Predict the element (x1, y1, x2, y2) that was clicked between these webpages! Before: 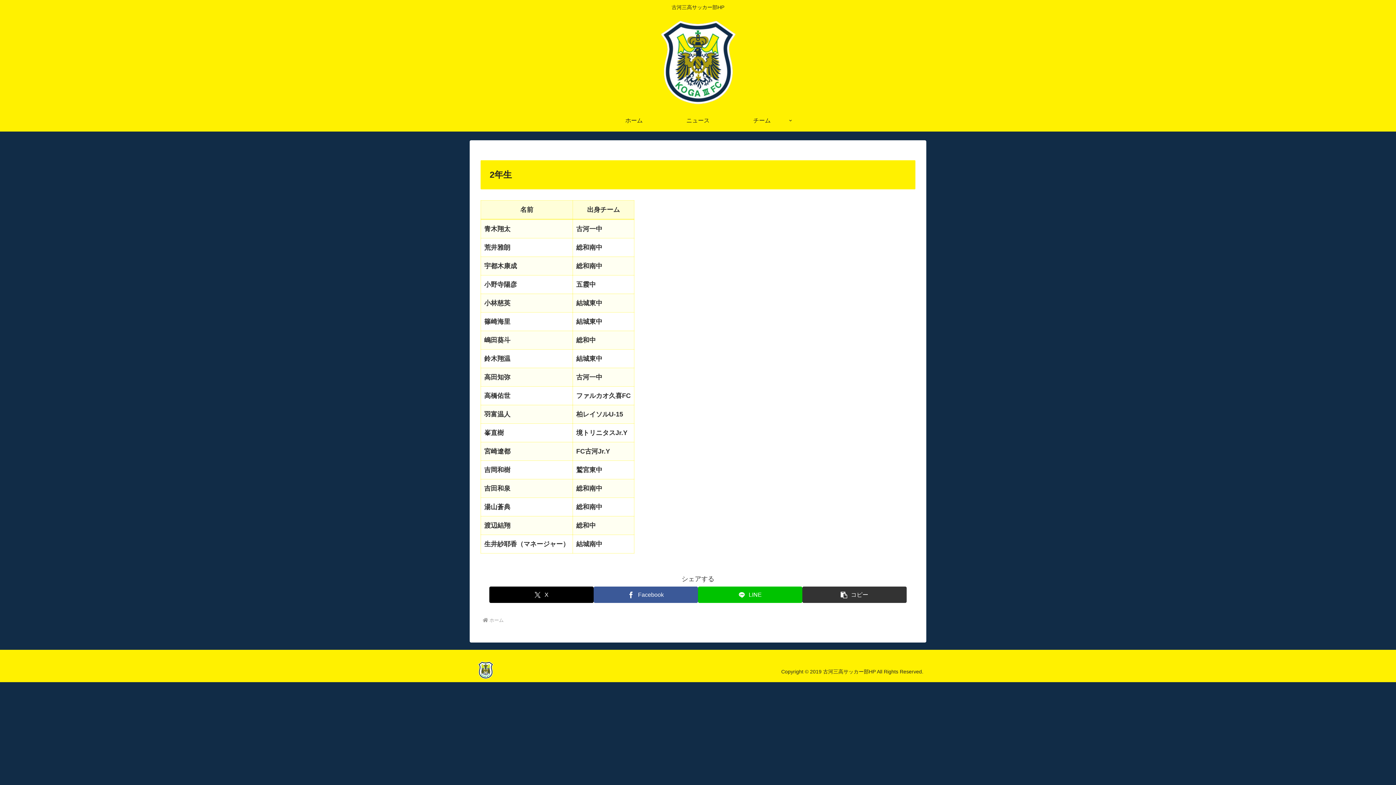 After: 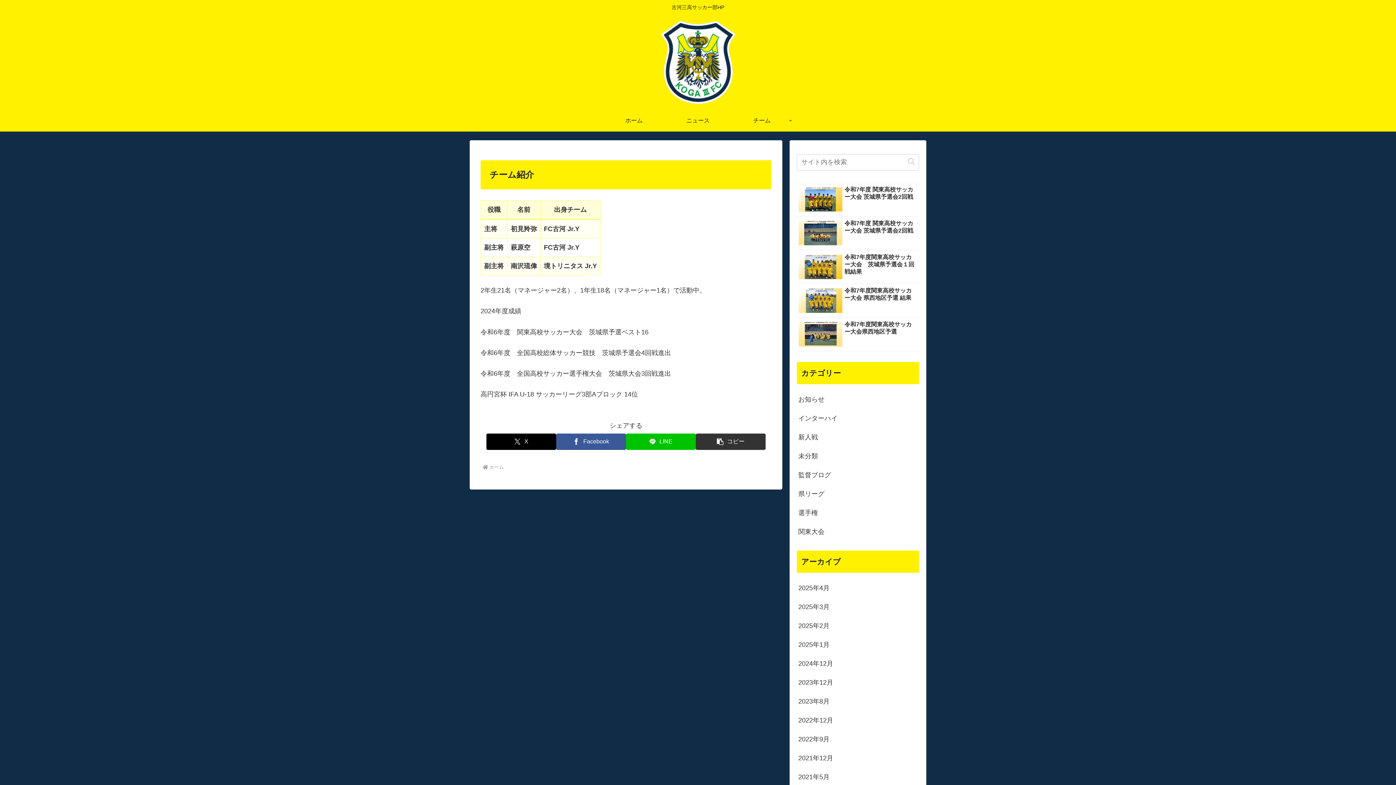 Action: label: チーム bbox: (730, 109, 794, 131)